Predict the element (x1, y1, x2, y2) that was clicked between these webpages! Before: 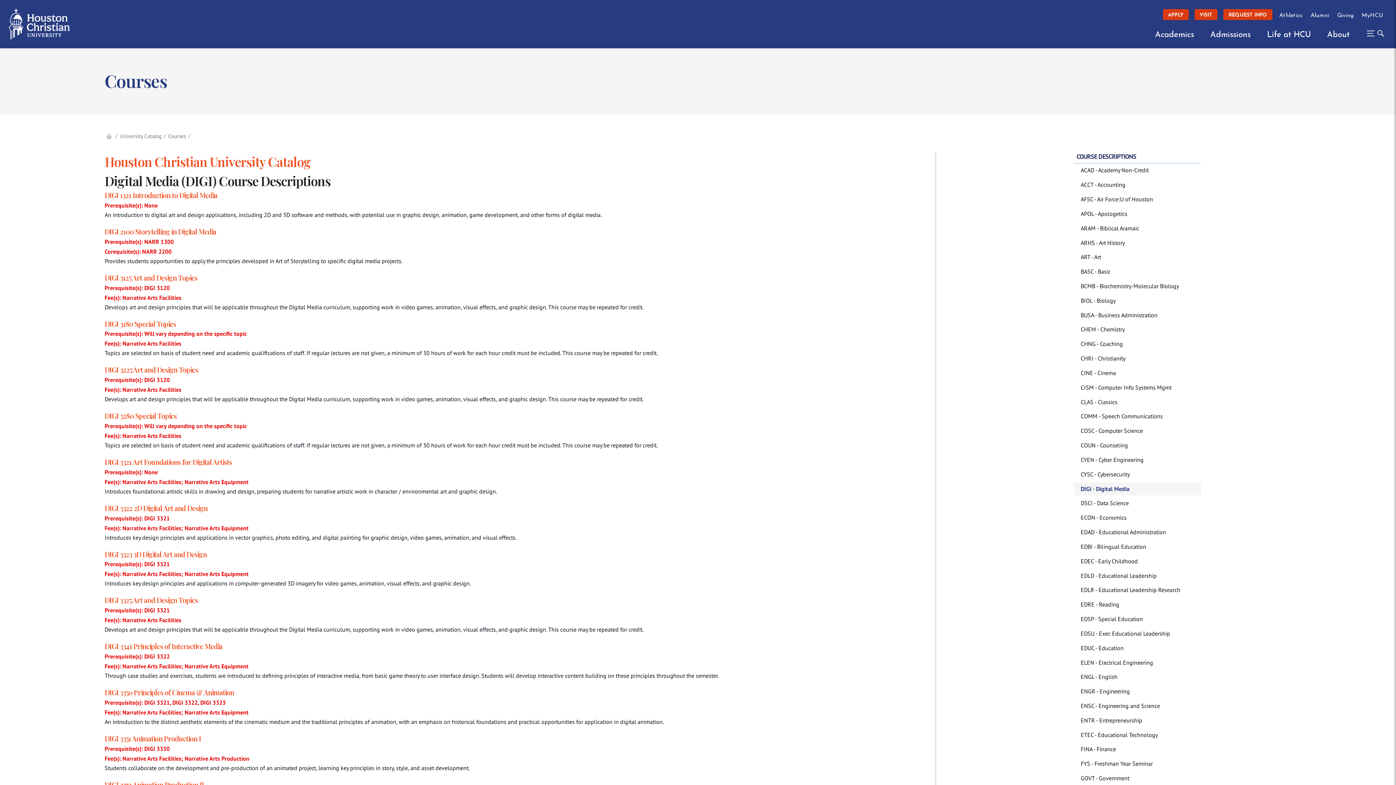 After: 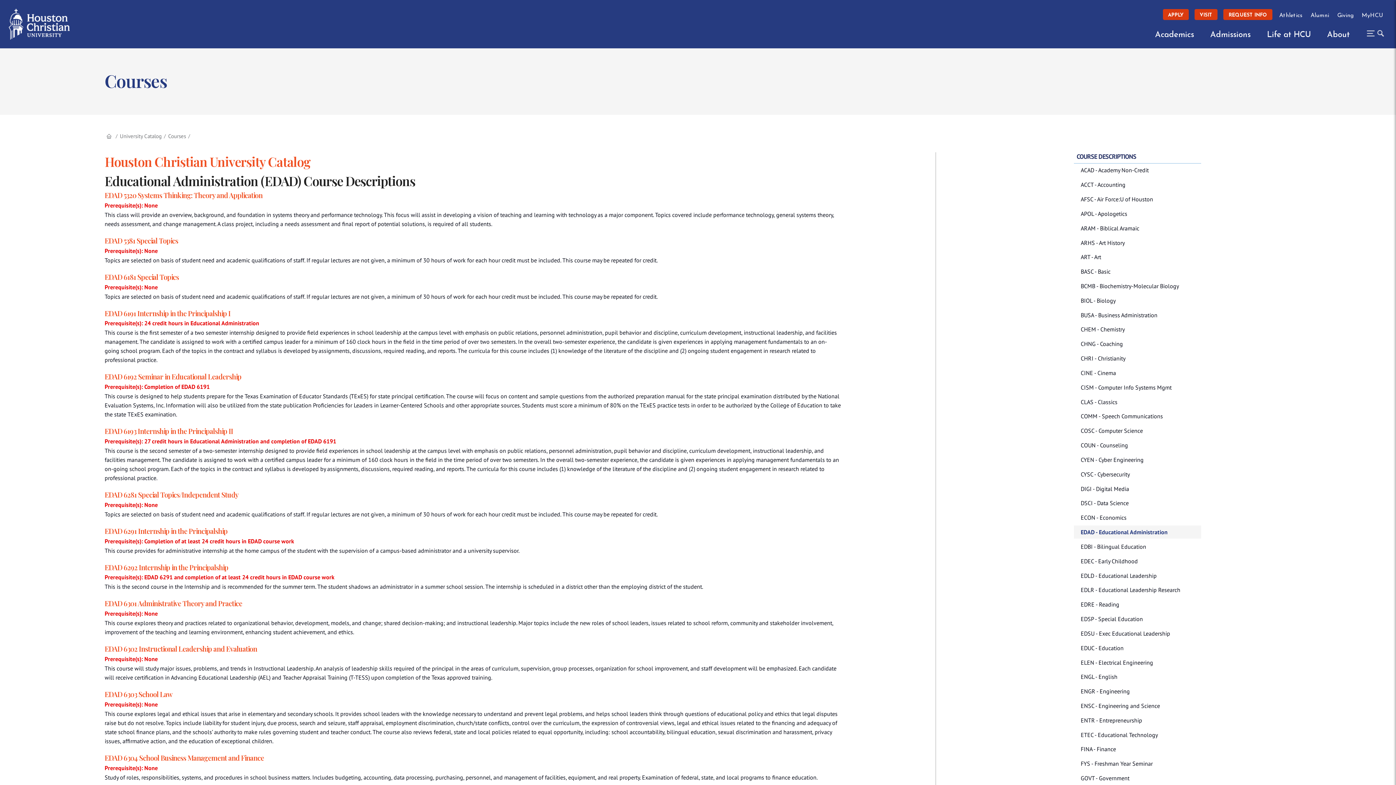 Action: label: EDAD - Educational Administration bbox: (1074, 525, 1201, 538)